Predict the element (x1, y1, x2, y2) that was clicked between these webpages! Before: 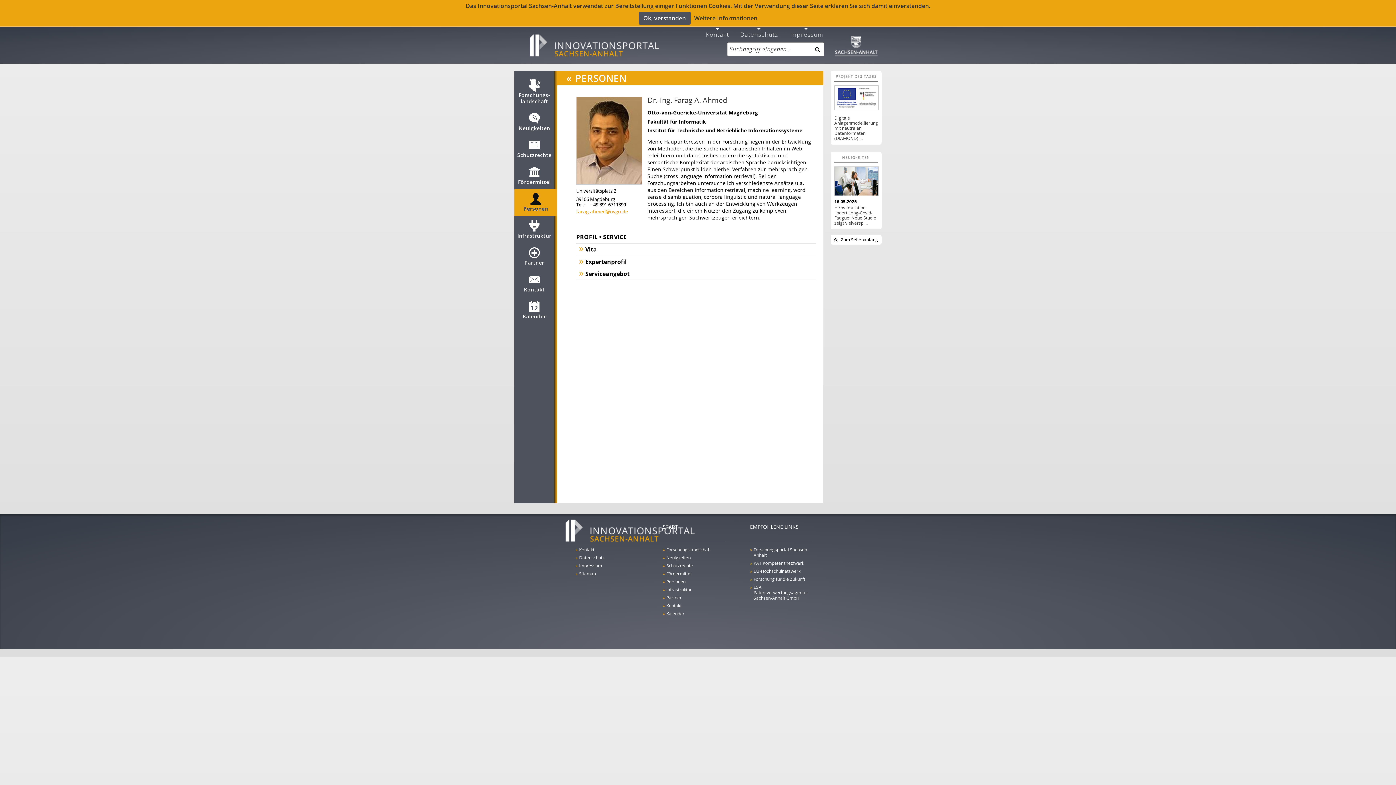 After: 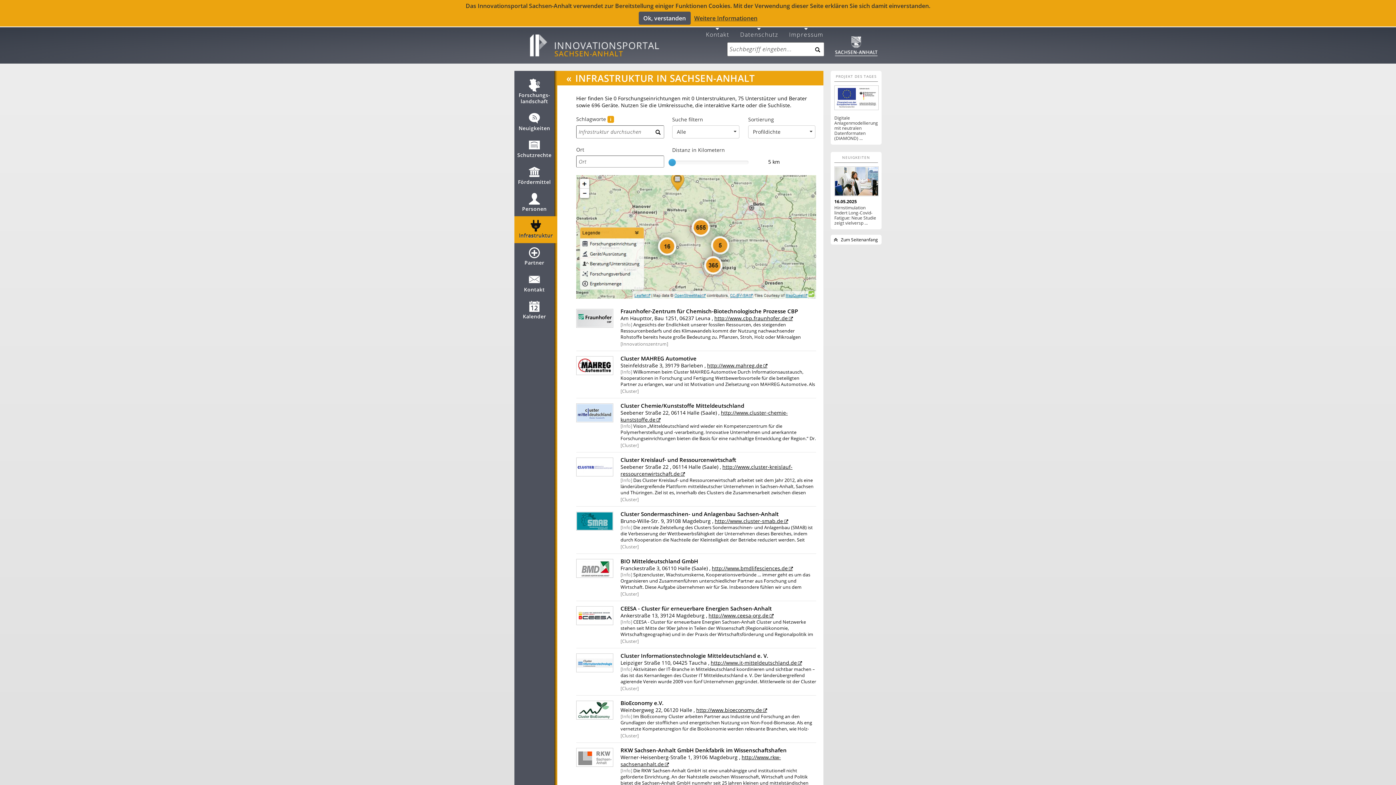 Action: bbox: (517, 226, 551, 239) label:  Infrastruktur